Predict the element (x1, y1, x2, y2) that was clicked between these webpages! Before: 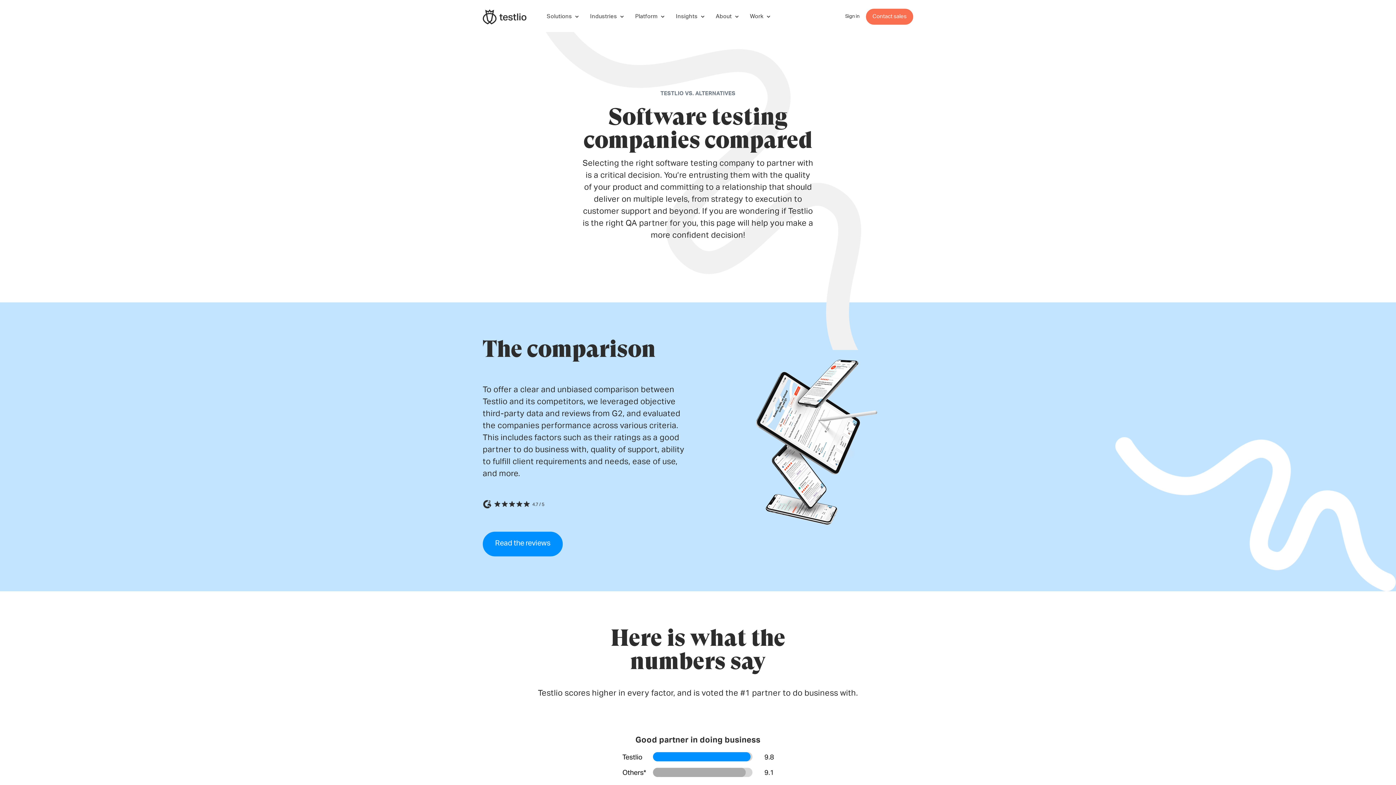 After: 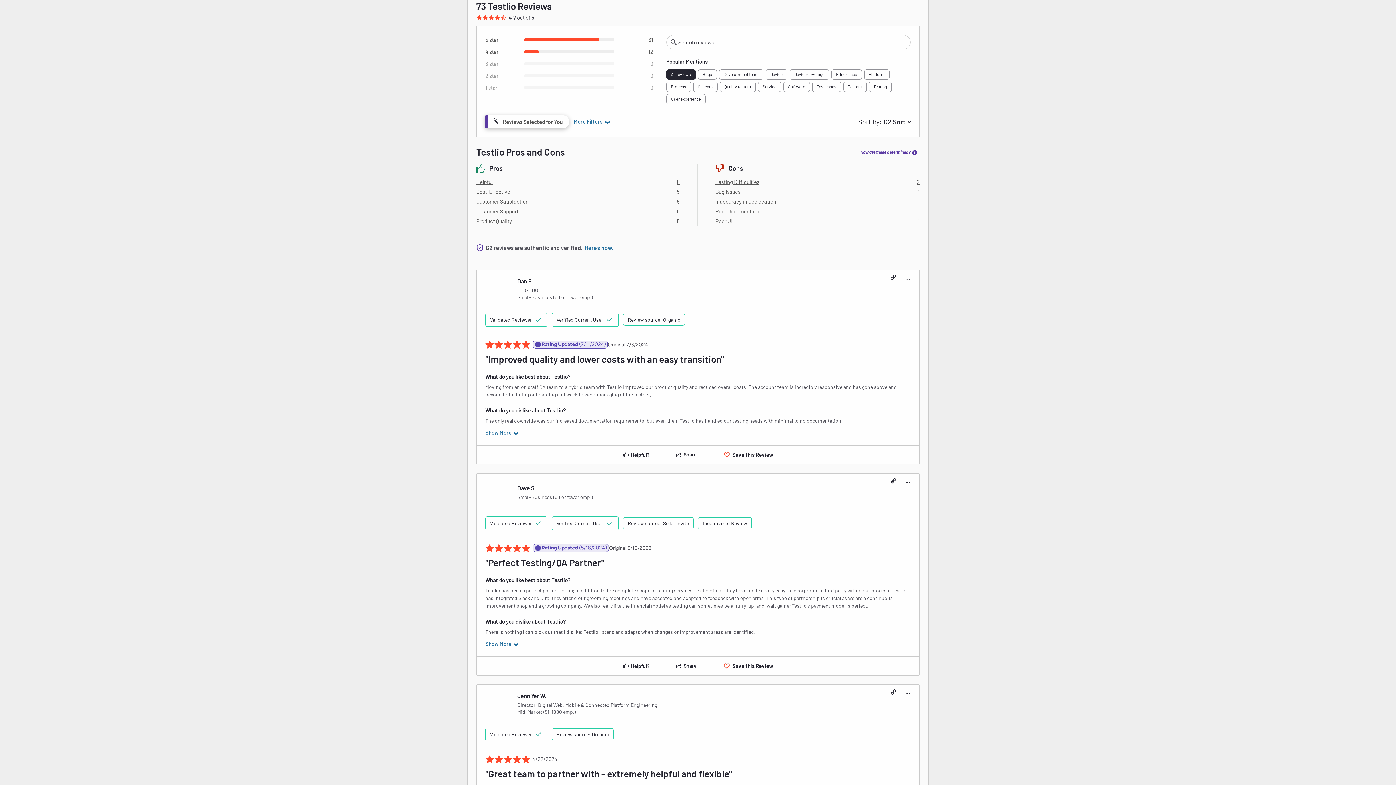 Action: bbox: (482, 531, 562, 556) label: Read the reviews